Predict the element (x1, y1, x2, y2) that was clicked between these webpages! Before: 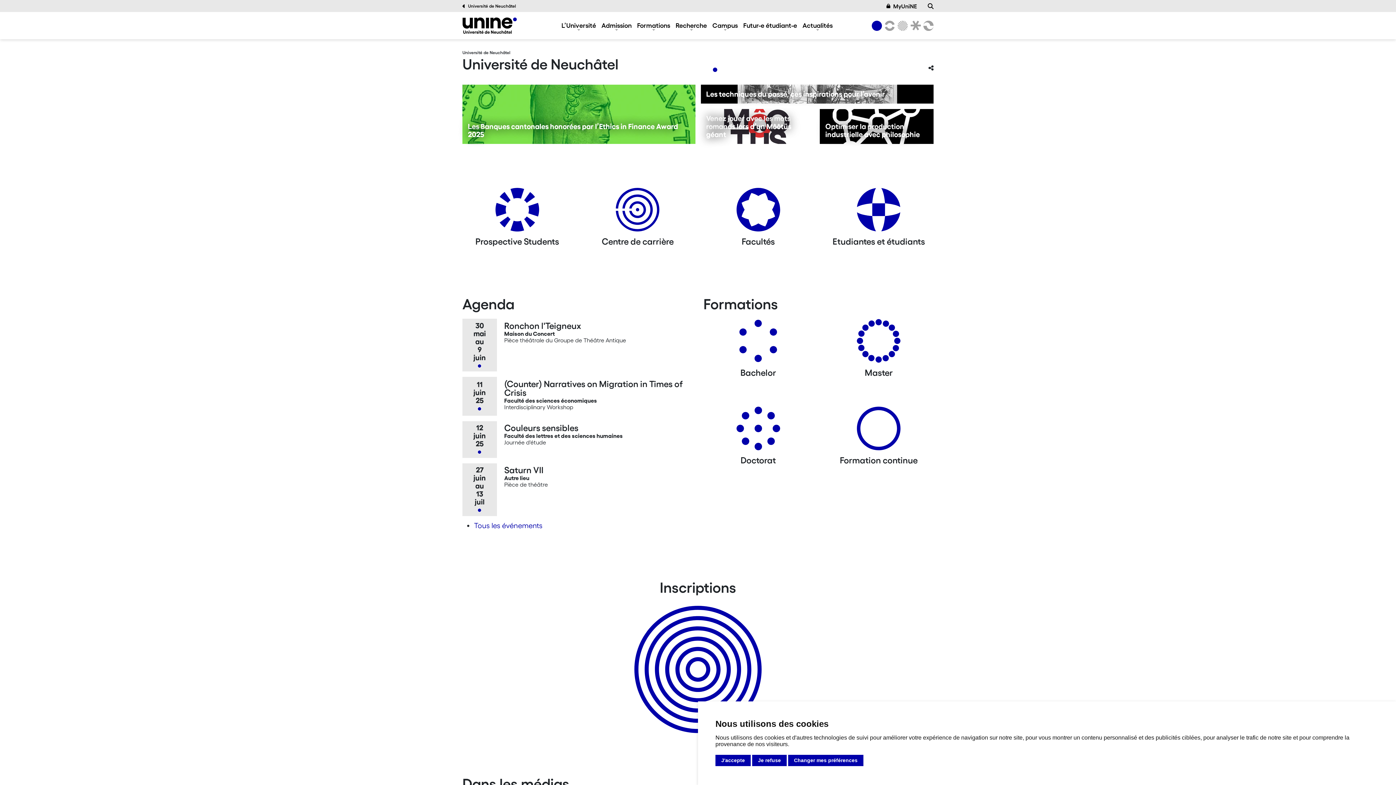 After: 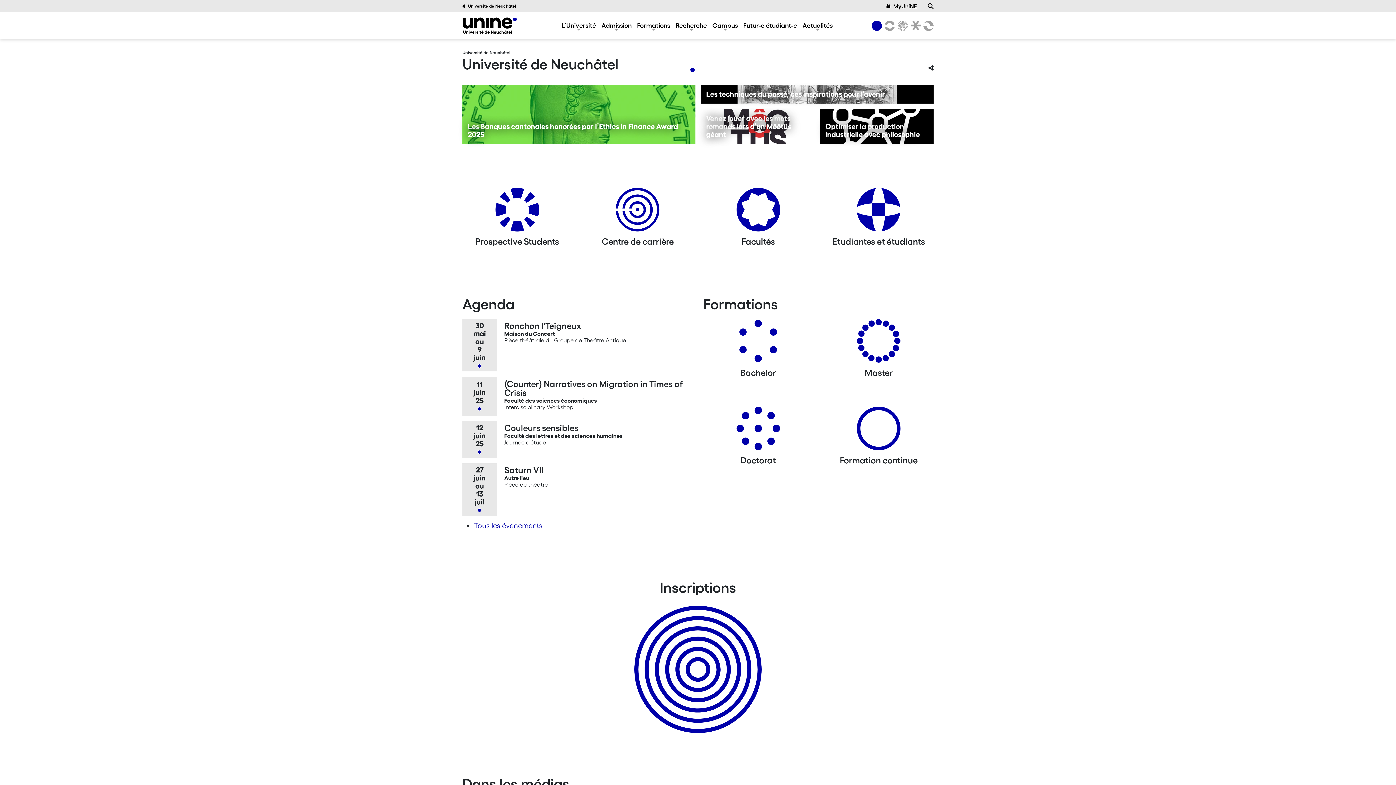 Action: bbox: (715, 755, 750, 766) label: J'accepte